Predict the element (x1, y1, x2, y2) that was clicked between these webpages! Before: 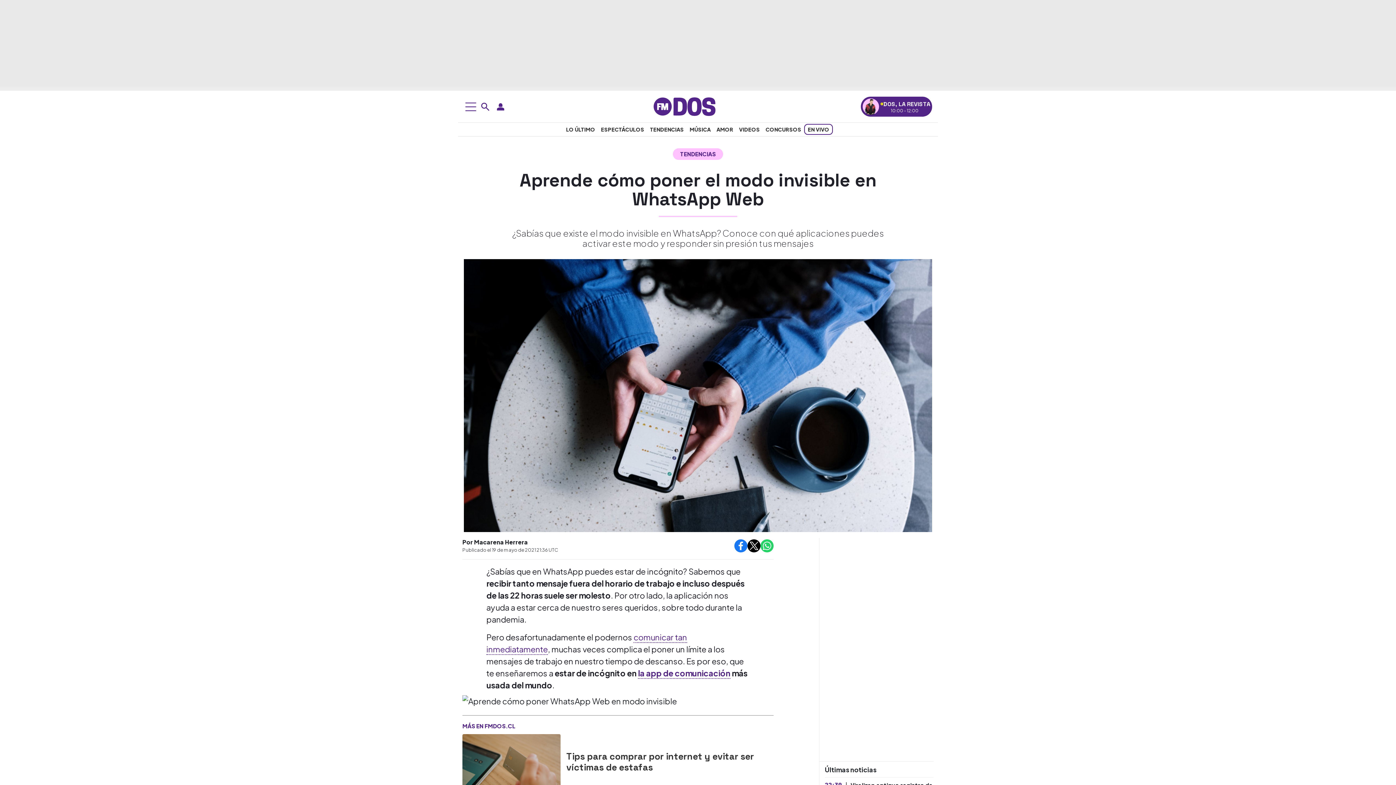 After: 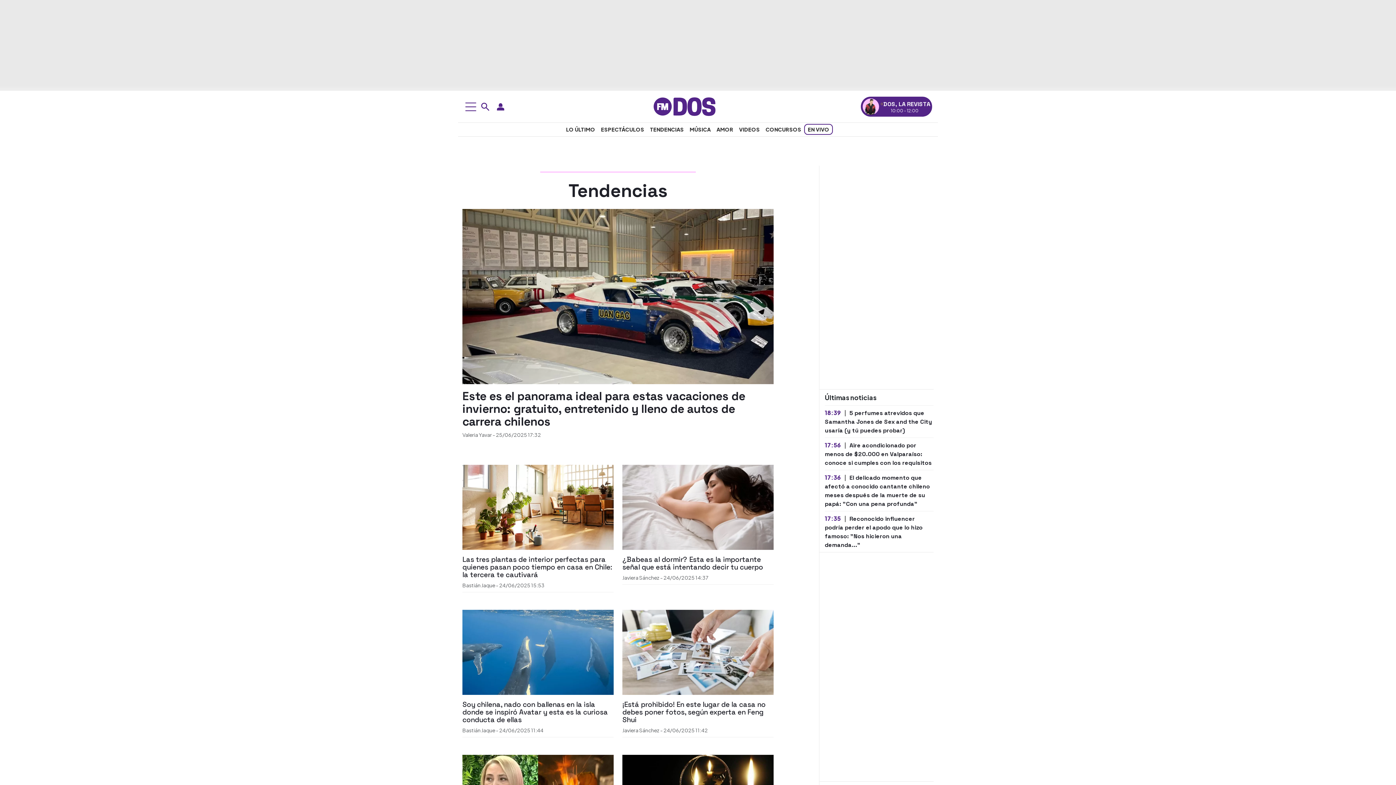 Action: bbox: (647, 124, 686, 134) label: Tendencias